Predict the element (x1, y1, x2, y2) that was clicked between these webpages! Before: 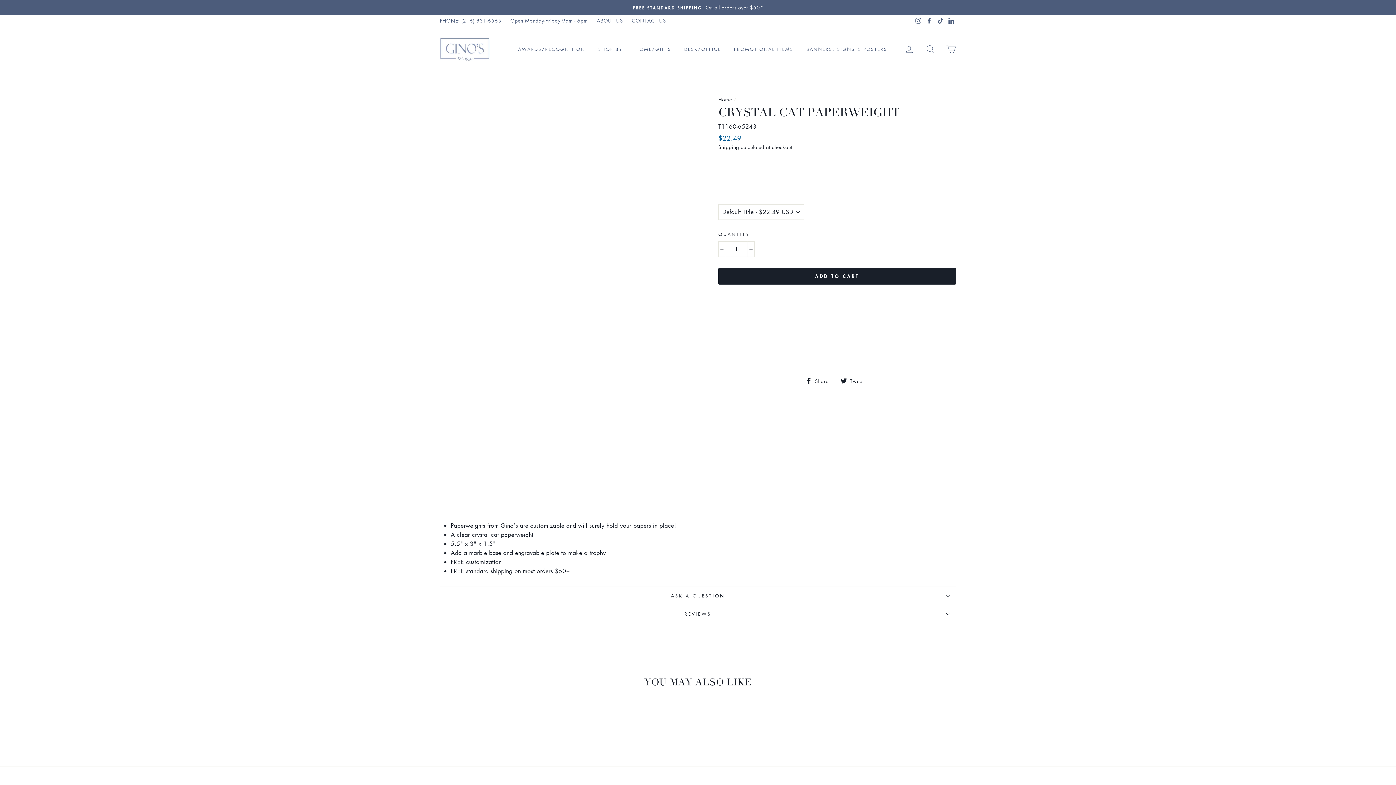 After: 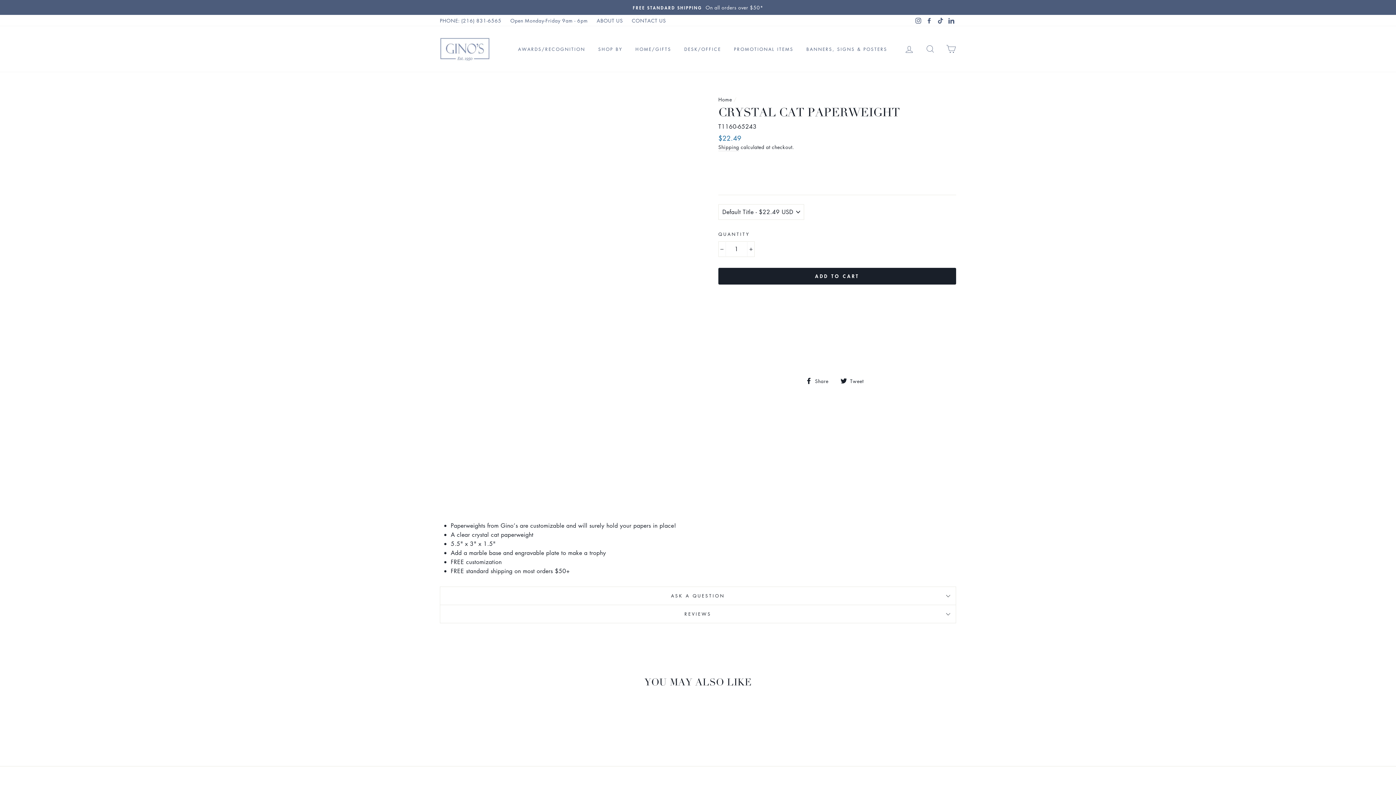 Action: bbox: (436, 14, 505, 26) label: PHONE: (216) 831-6565